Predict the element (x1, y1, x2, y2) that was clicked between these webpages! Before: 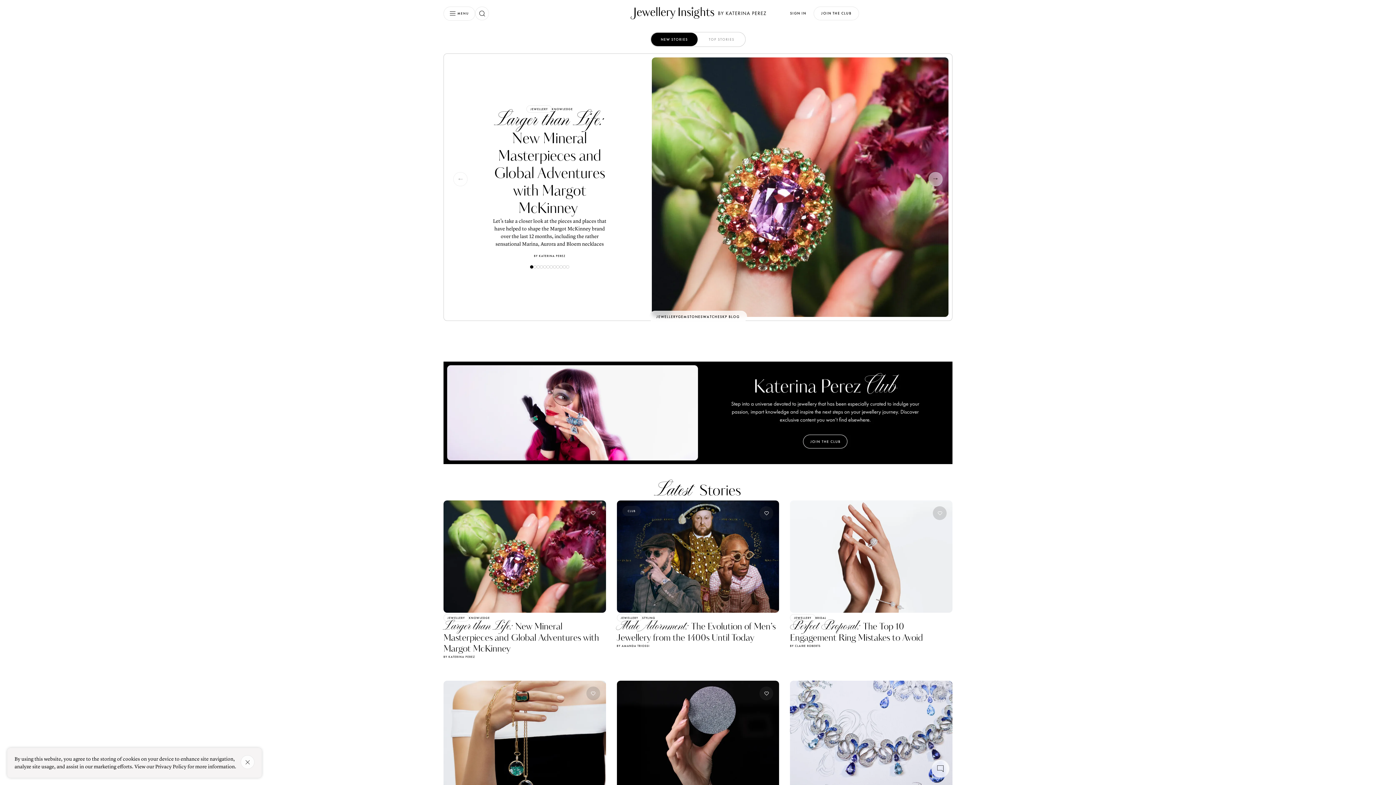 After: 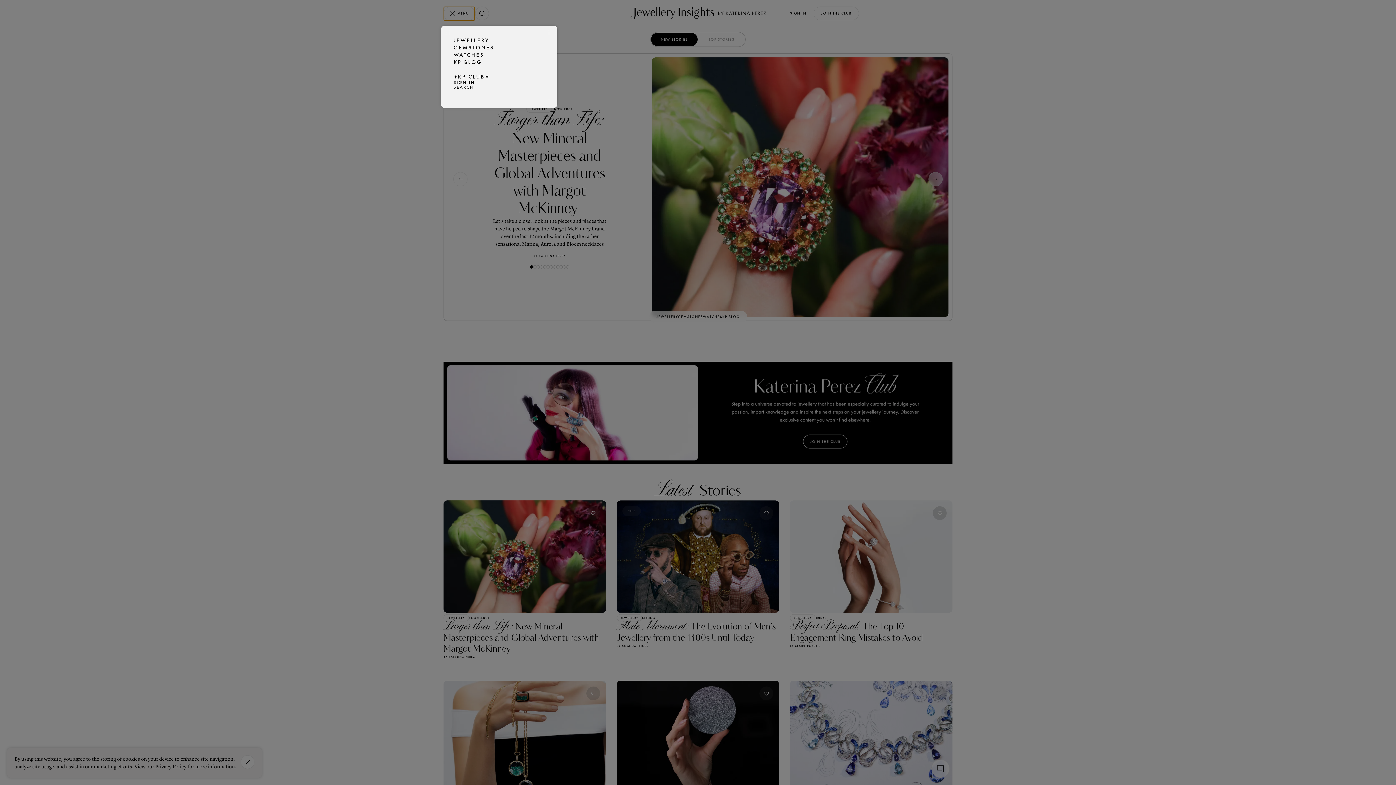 Action: label: MENU bbox: (443, 6, 475, 20)